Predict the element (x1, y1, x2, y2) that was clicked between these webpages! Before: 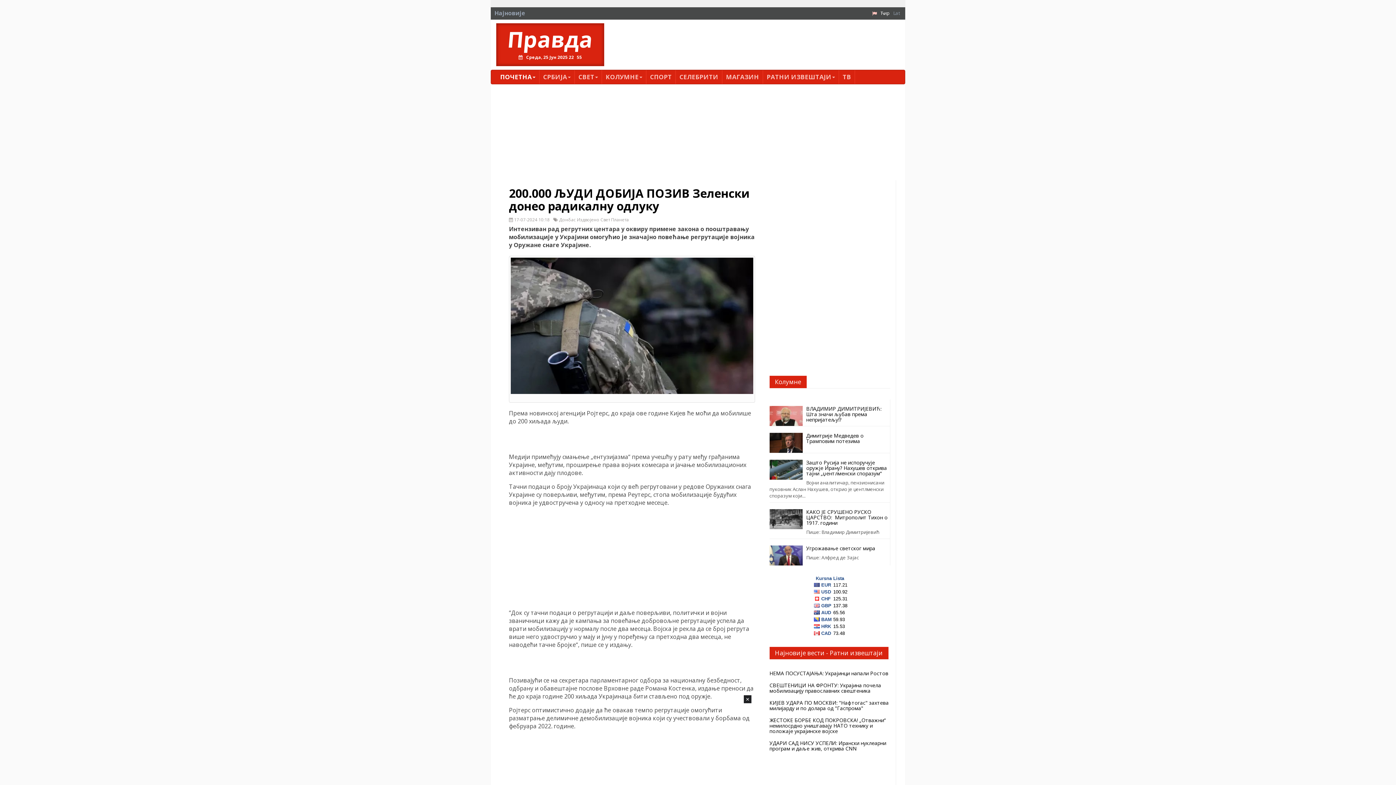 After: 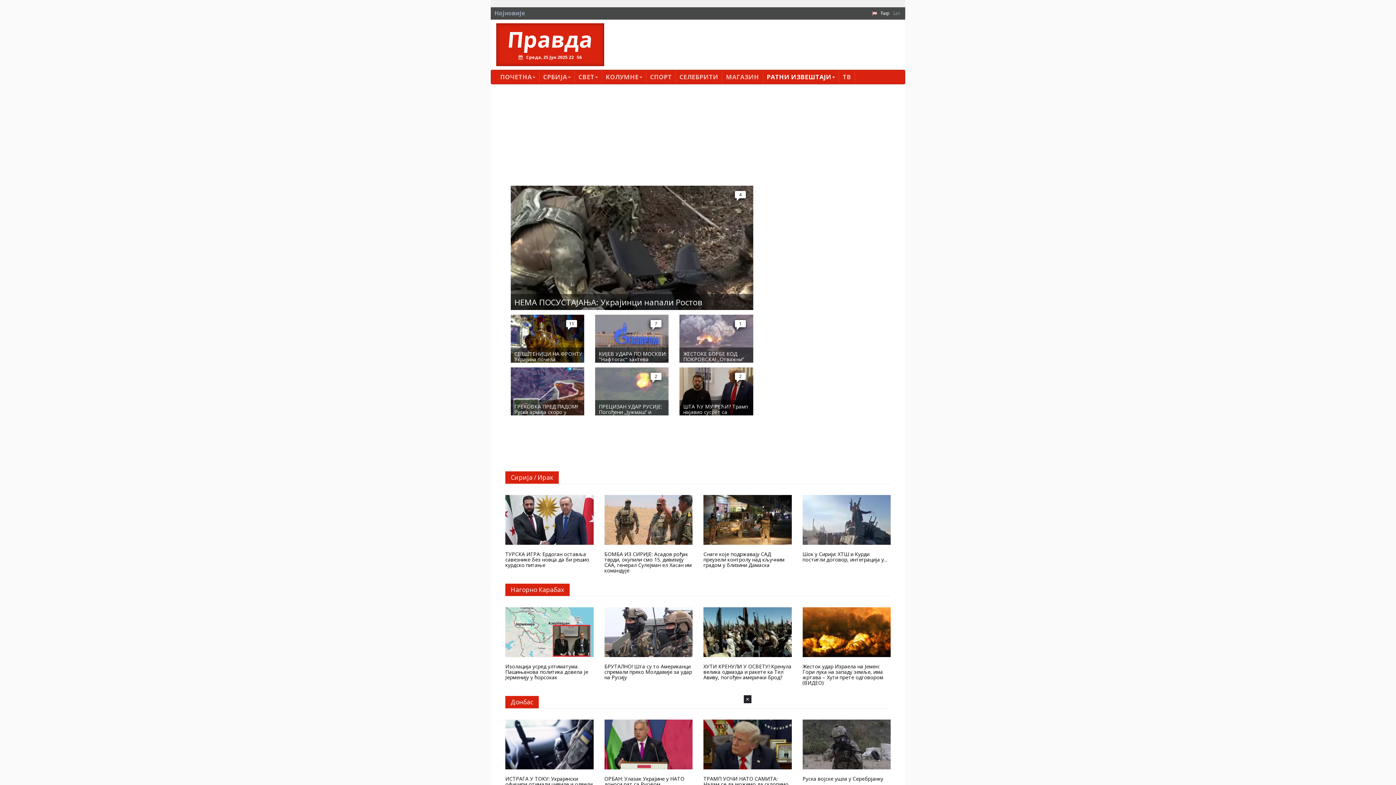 Action: label: РАТНИ ИЗВЕШТАЈИ bbox: (763, 70, 839, 84)